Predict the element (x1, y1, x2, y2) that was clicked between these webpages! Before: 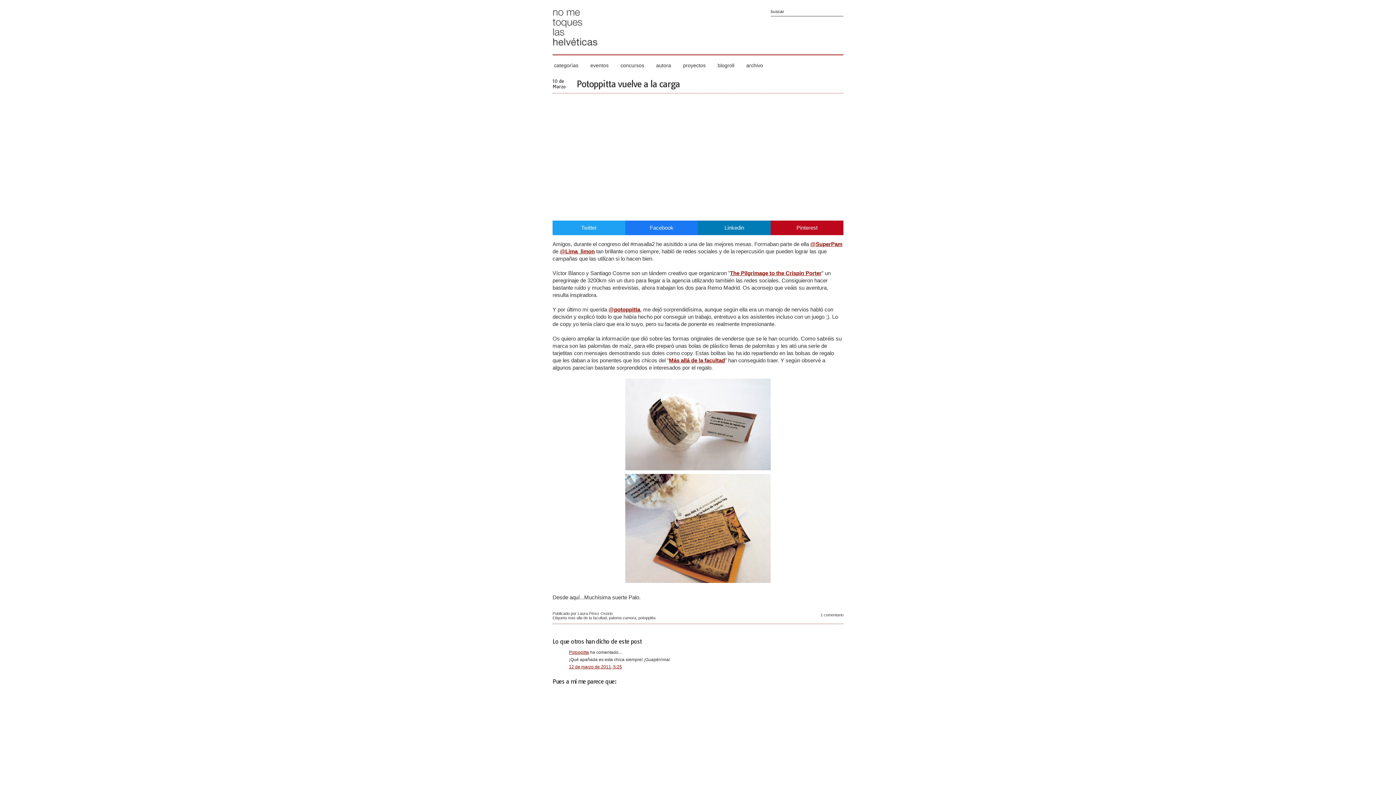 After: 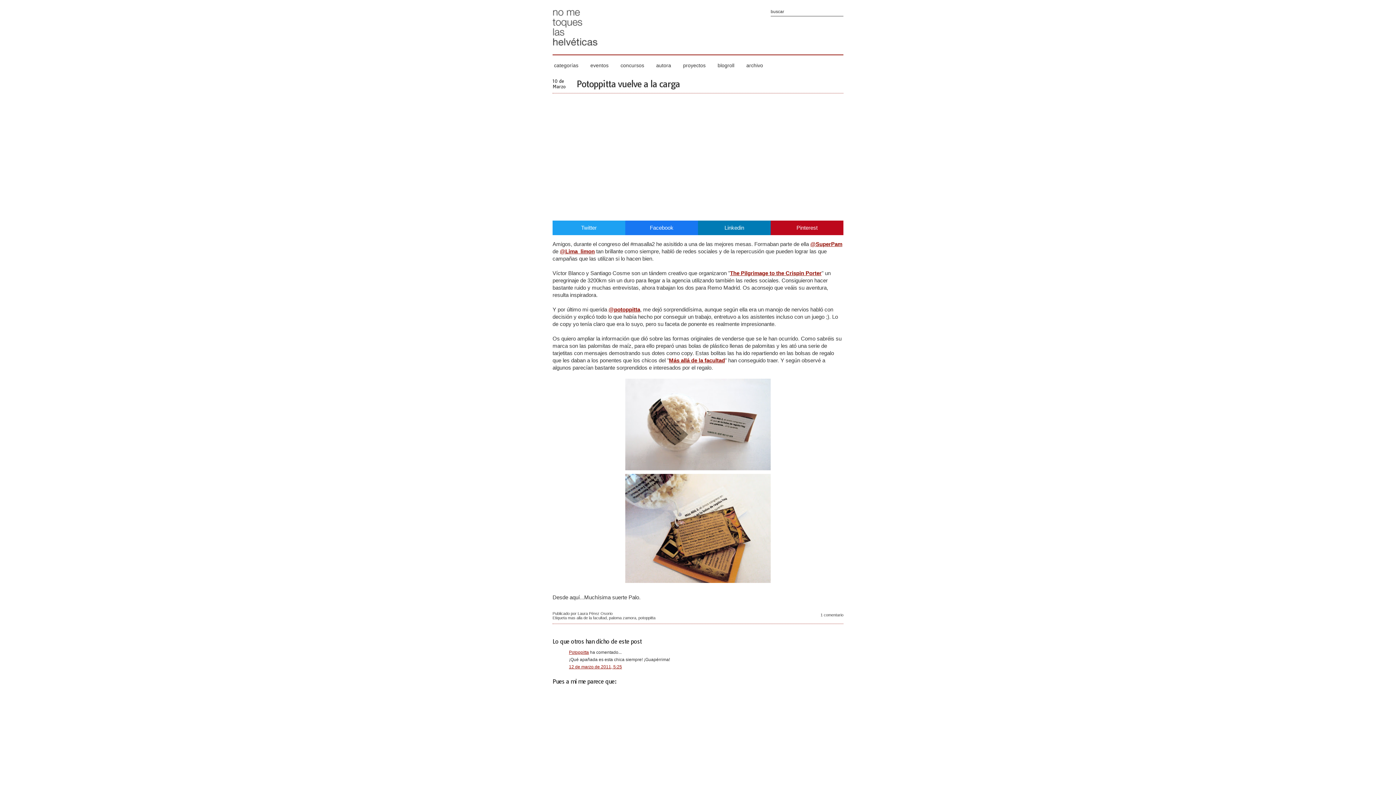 Action: label: Potoppitta vuelve a la carga bbox: (576, 78, 680, 89)